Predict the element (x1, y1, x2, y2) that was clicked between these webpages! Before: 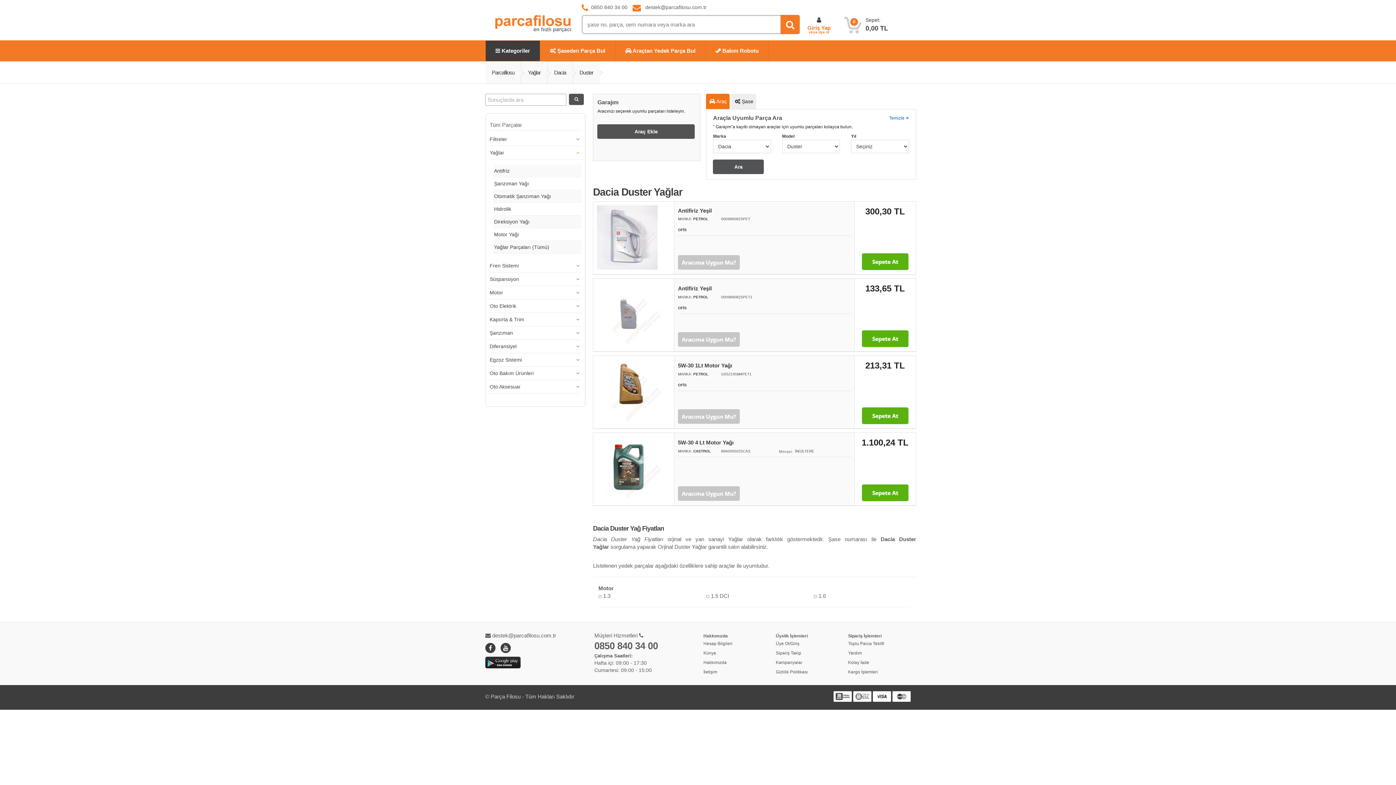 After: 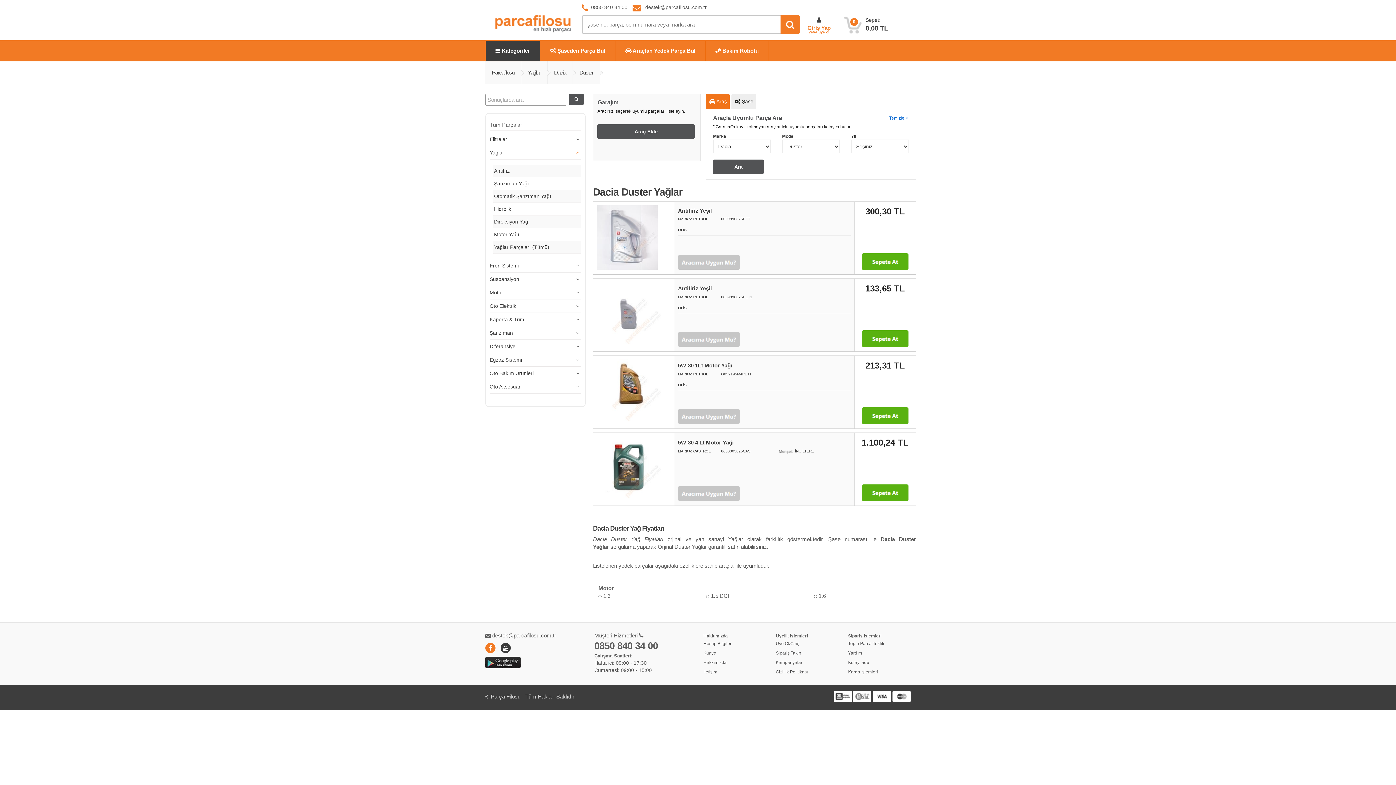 Action: bbox: (485, 643, 495, 653)